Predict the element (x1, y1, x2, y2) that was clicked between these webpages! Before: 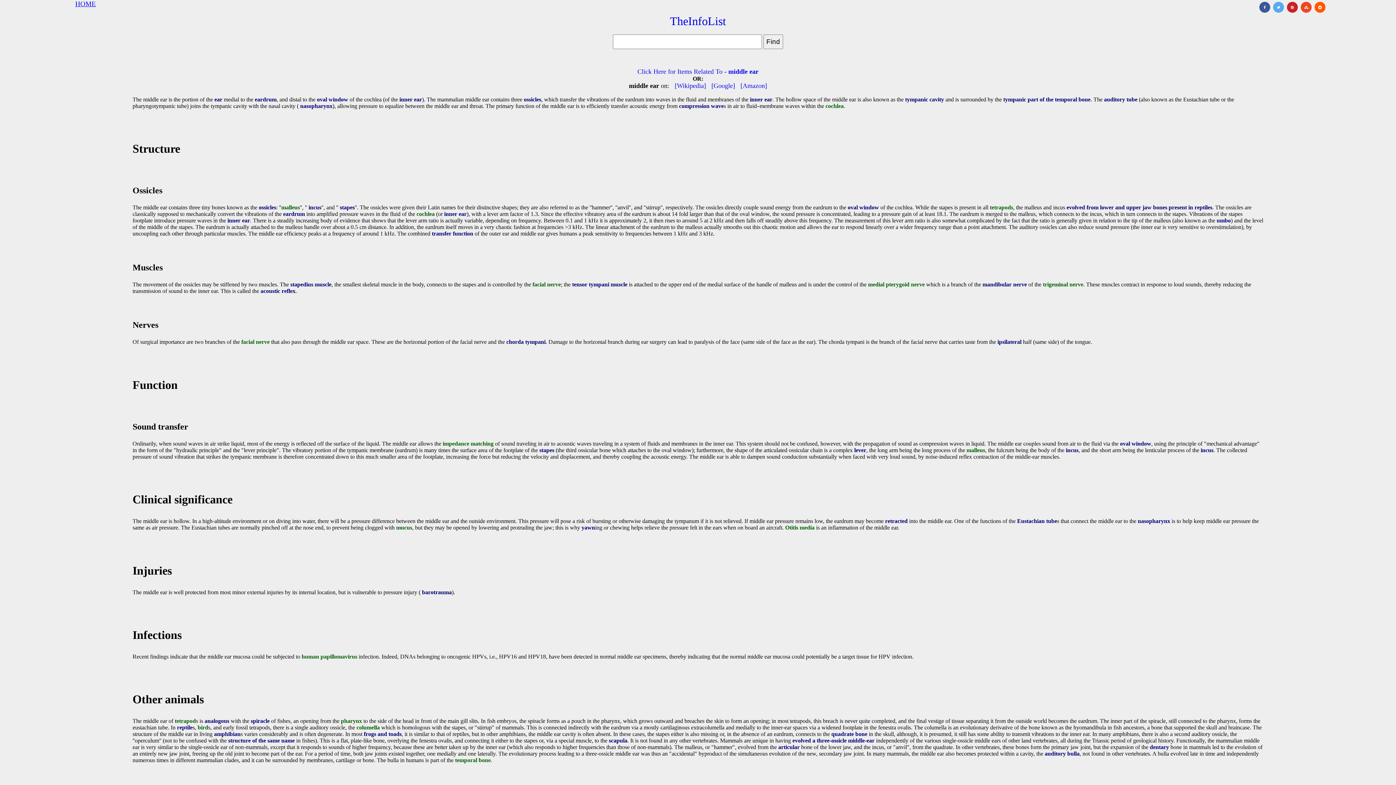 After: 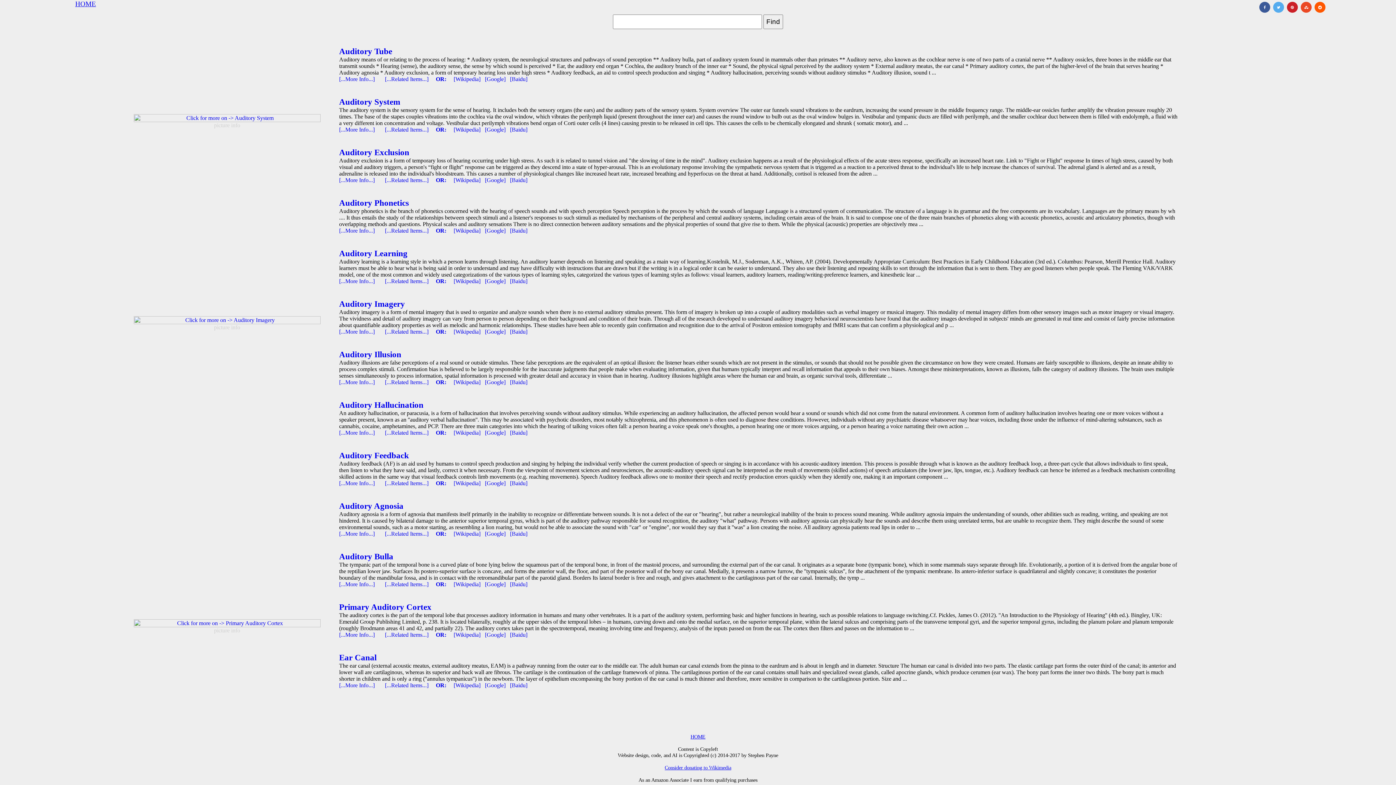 Action: bbox: (1104, 96, 1137, 102) label: auditory tube